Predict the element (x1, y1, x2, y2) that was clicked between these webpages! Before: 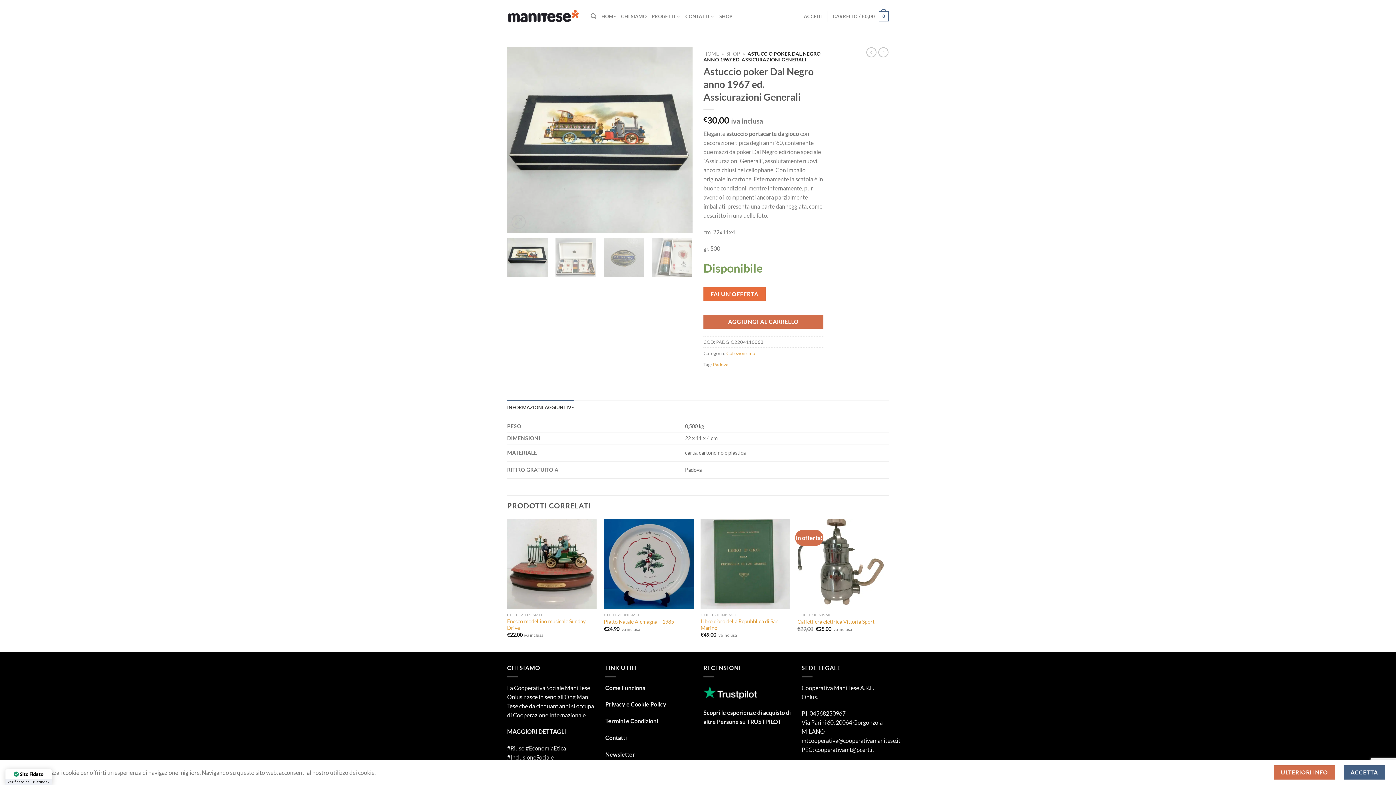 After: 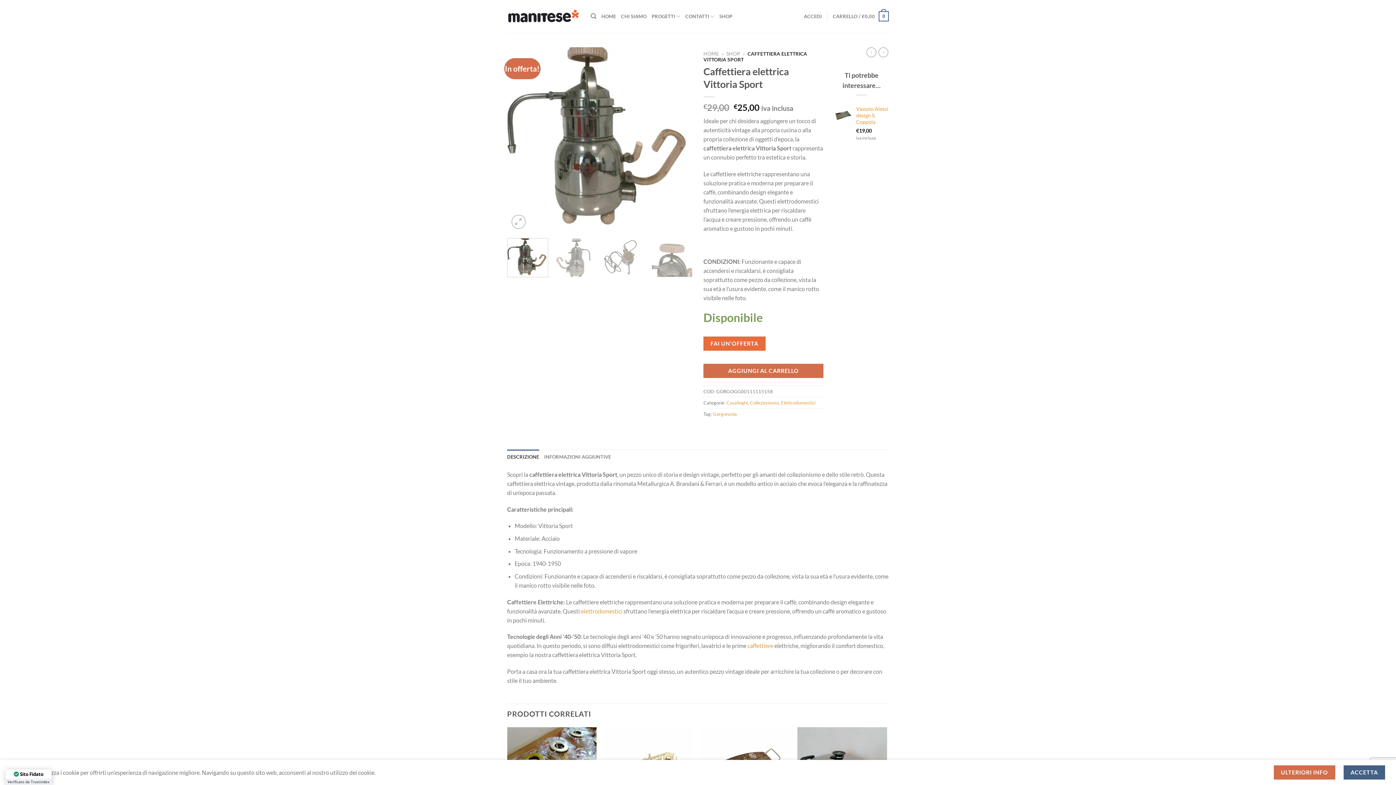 Action: label: Caffettiera elettrica Vittoria Sport bbox: (797, 619, 874, 625)